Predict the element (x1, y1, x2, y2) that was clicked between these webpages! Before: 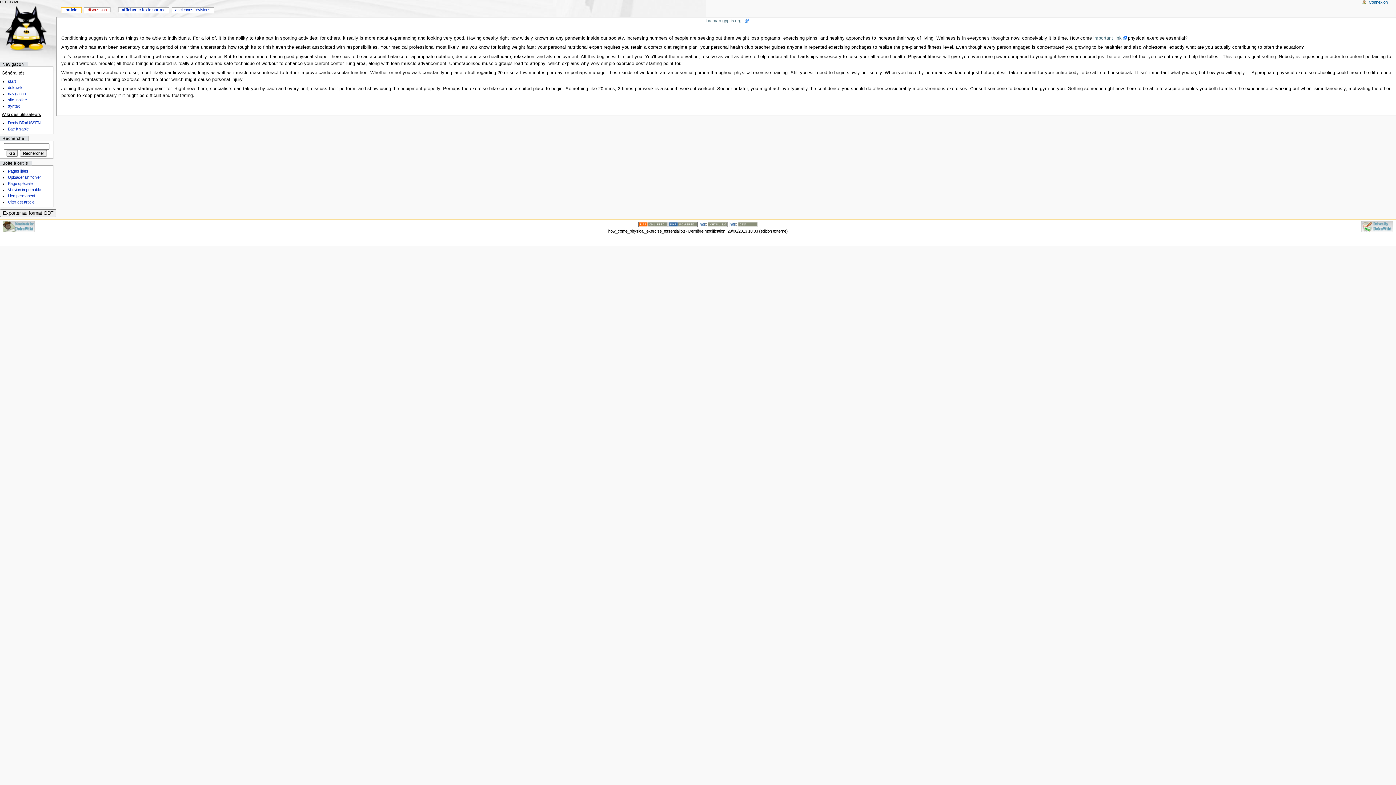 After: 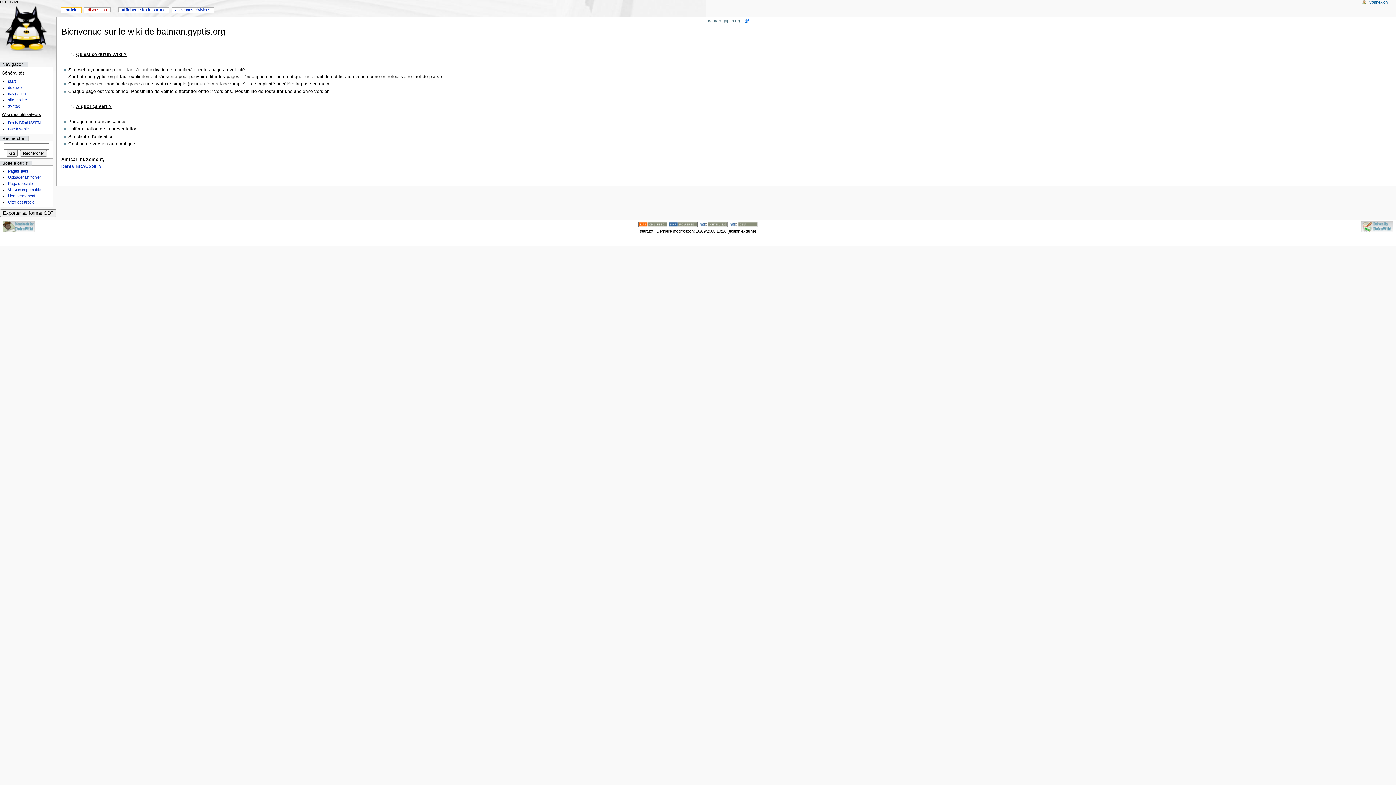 Action: label: start bbox: (7, 79, 15, 83)